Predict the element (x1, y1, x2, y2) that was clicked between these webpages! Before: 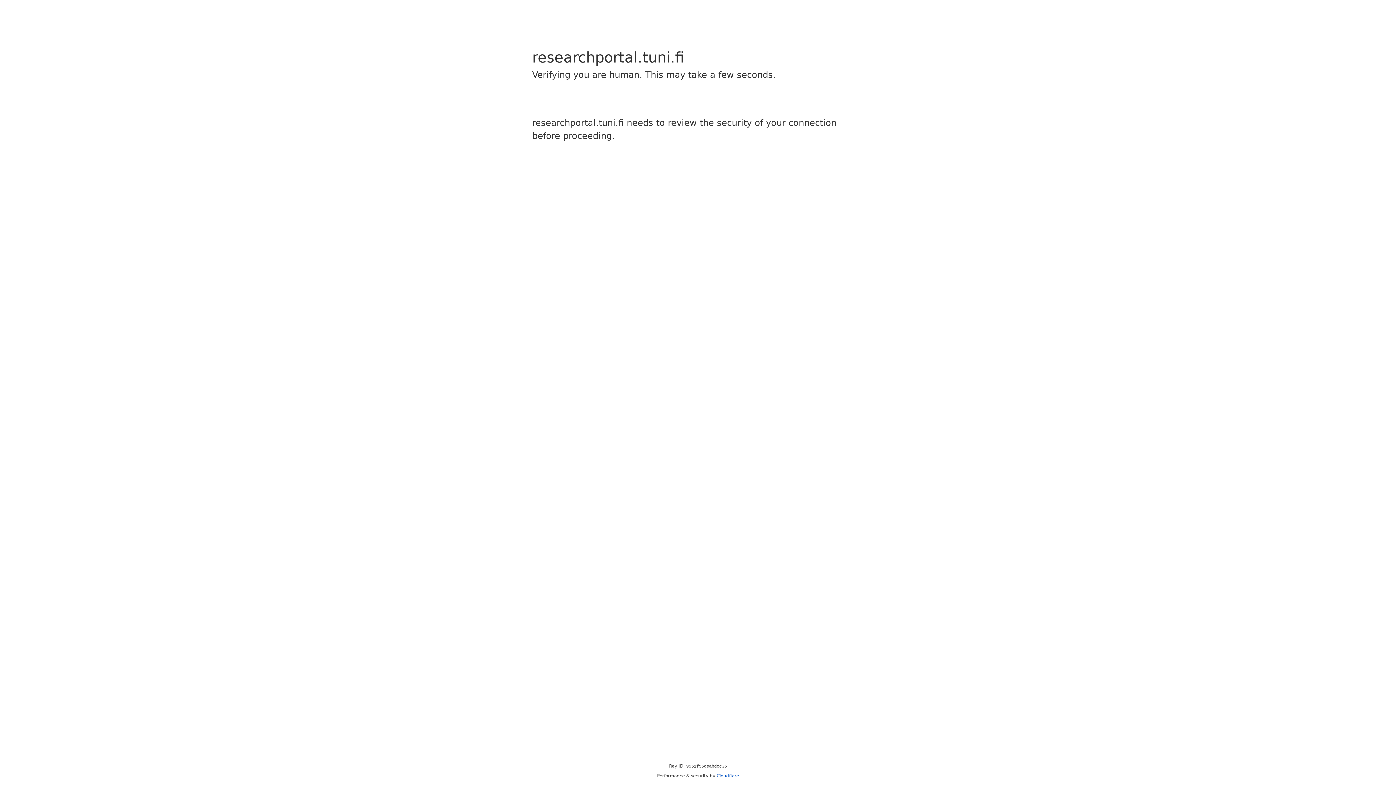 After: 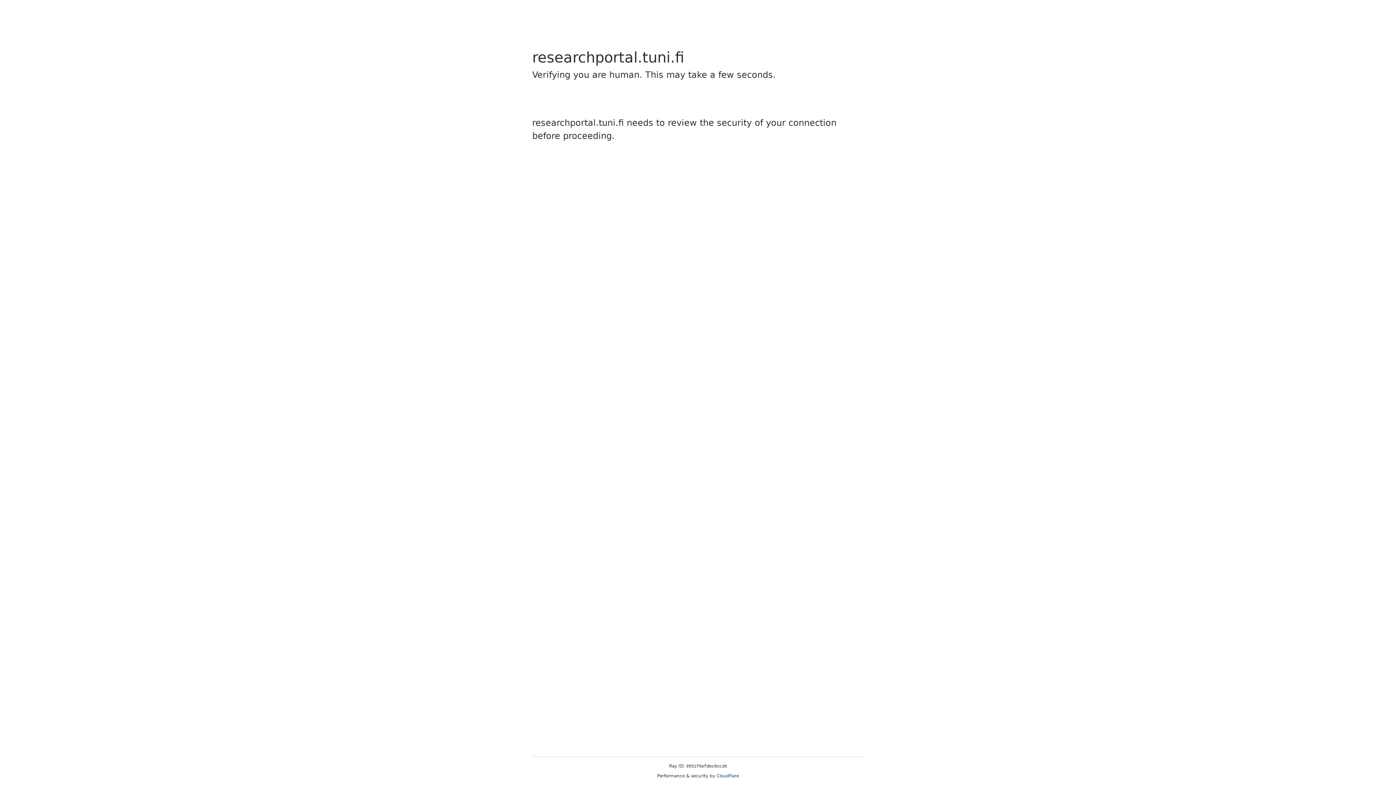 Action: bbox: (716, 773, 739, 778) label: Cloudflare